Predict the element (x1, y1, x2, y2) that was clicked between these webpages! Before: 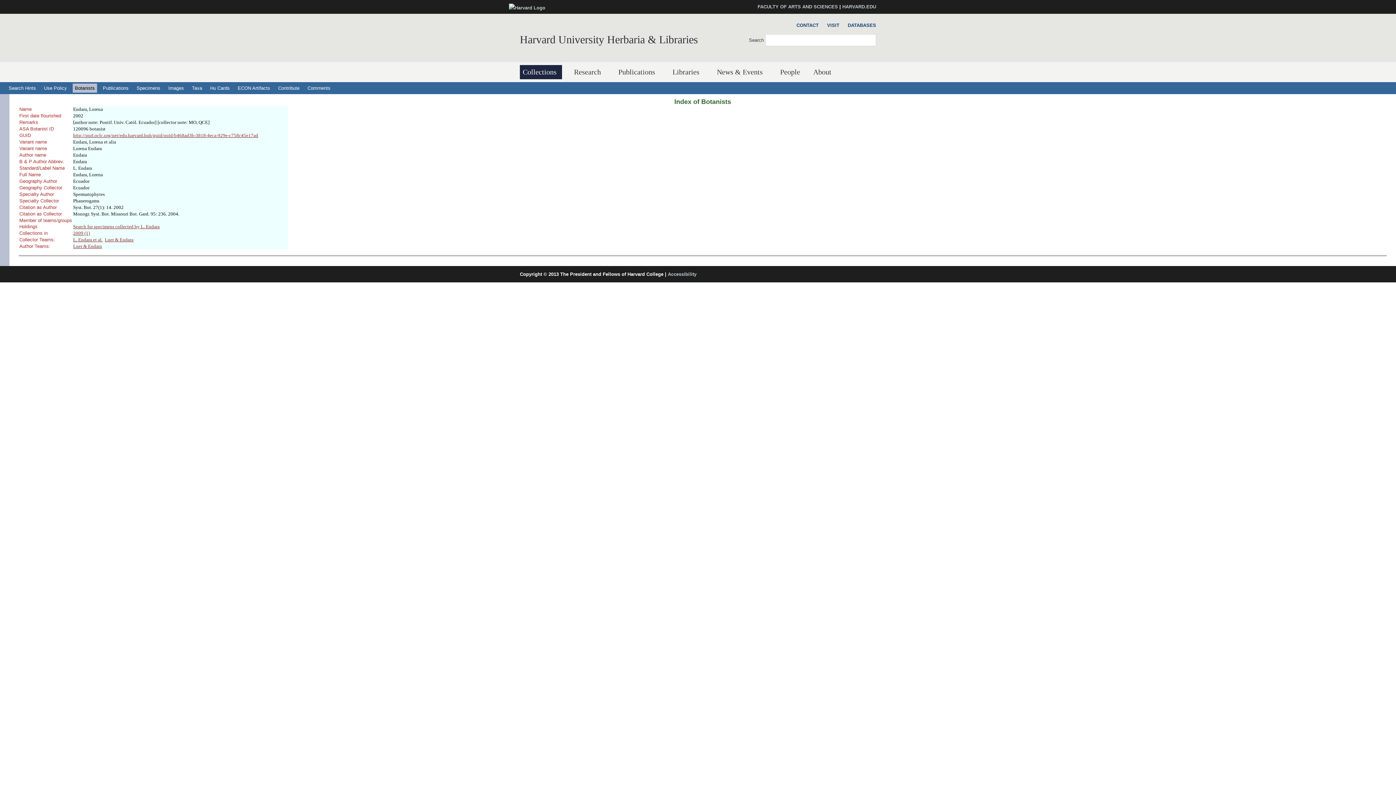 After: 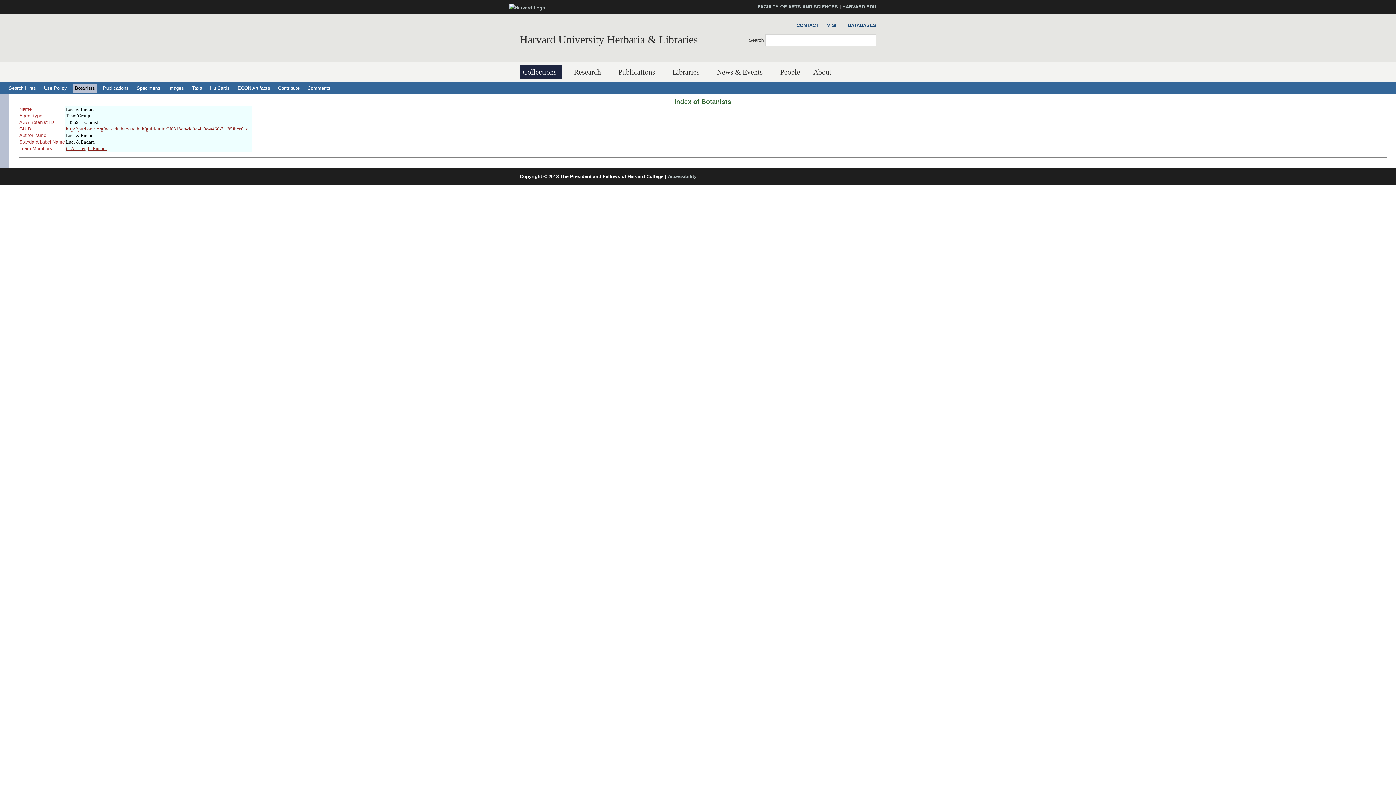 Action: label: Luer & Endara bbox: (104, 237, 133, 242)